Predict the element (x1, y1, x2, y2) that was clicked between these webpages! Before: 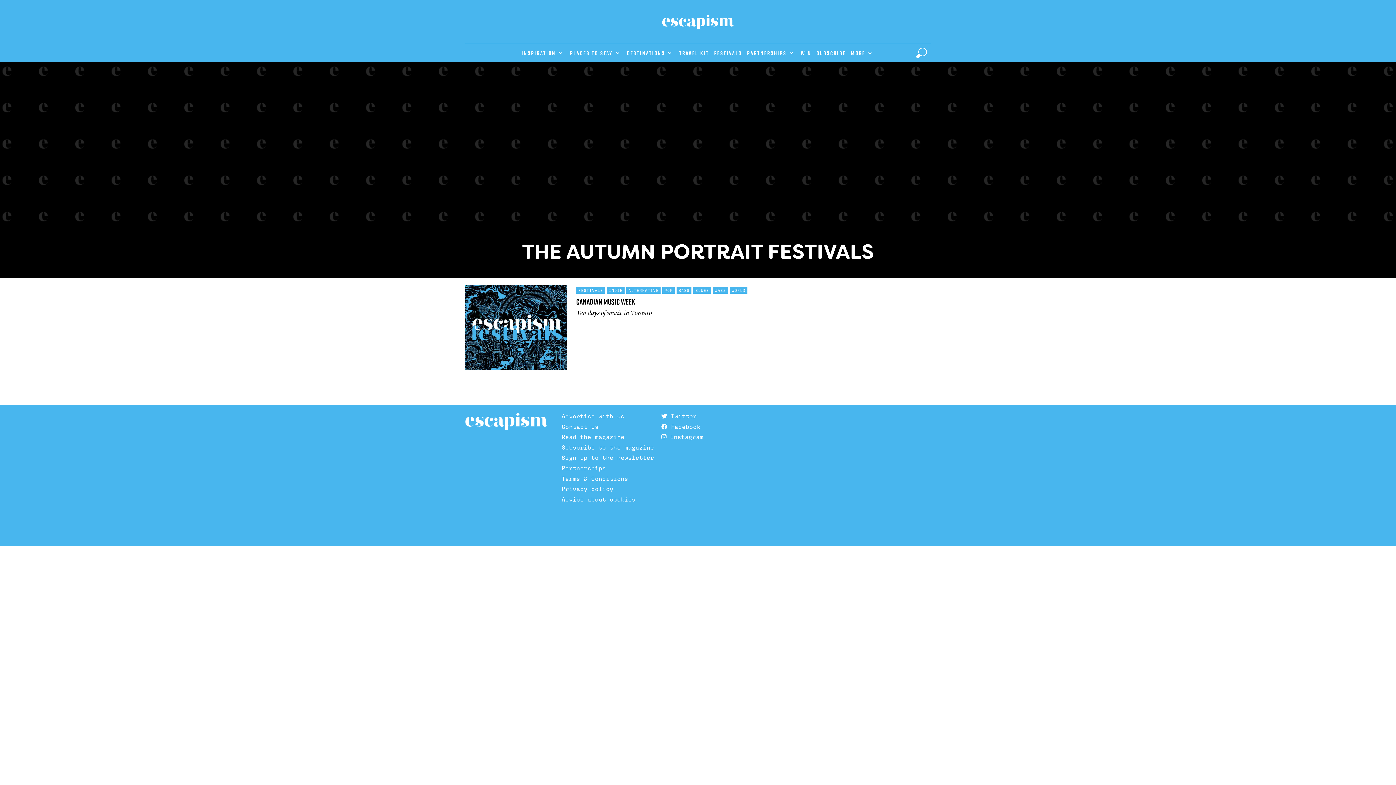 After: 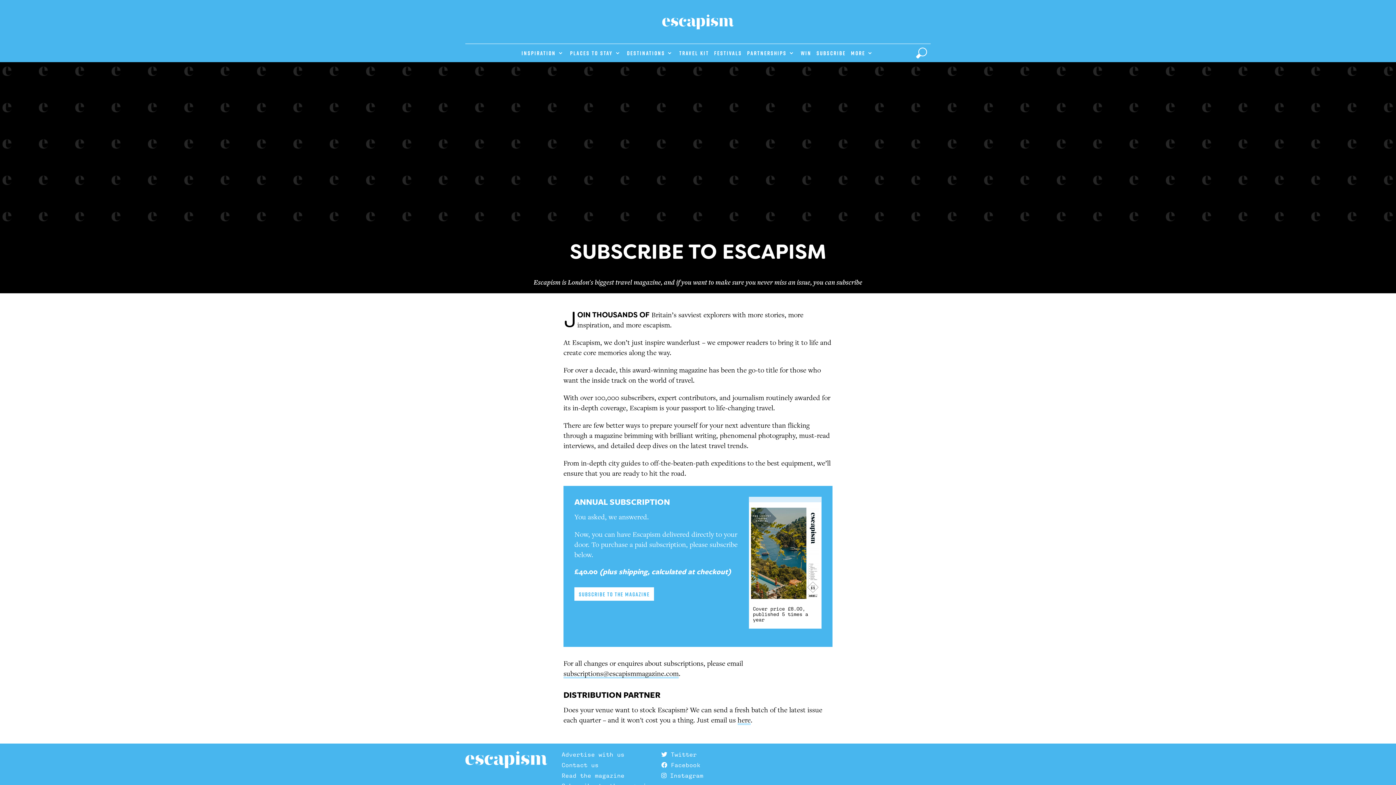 Action: label: Subscribe bbox: (814, 44, 847, 62)